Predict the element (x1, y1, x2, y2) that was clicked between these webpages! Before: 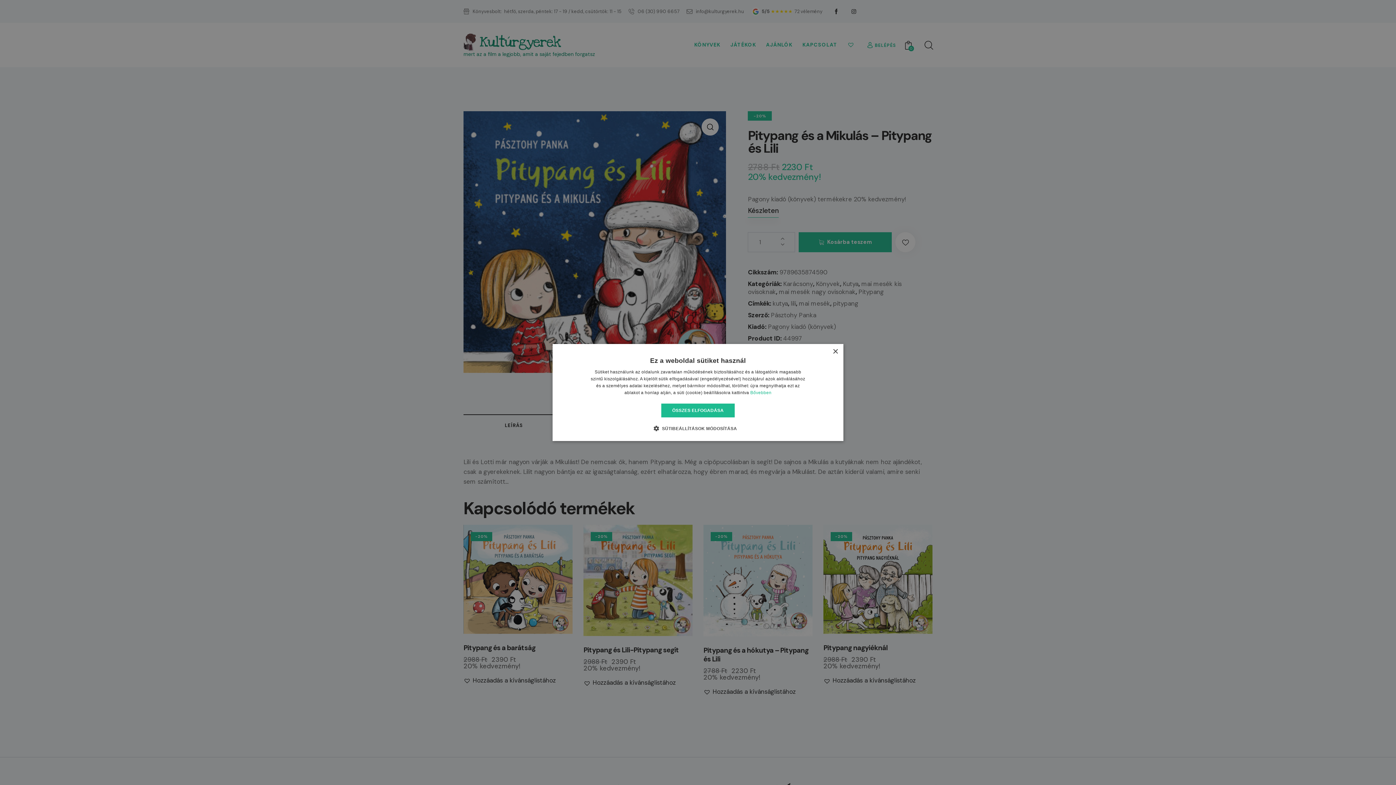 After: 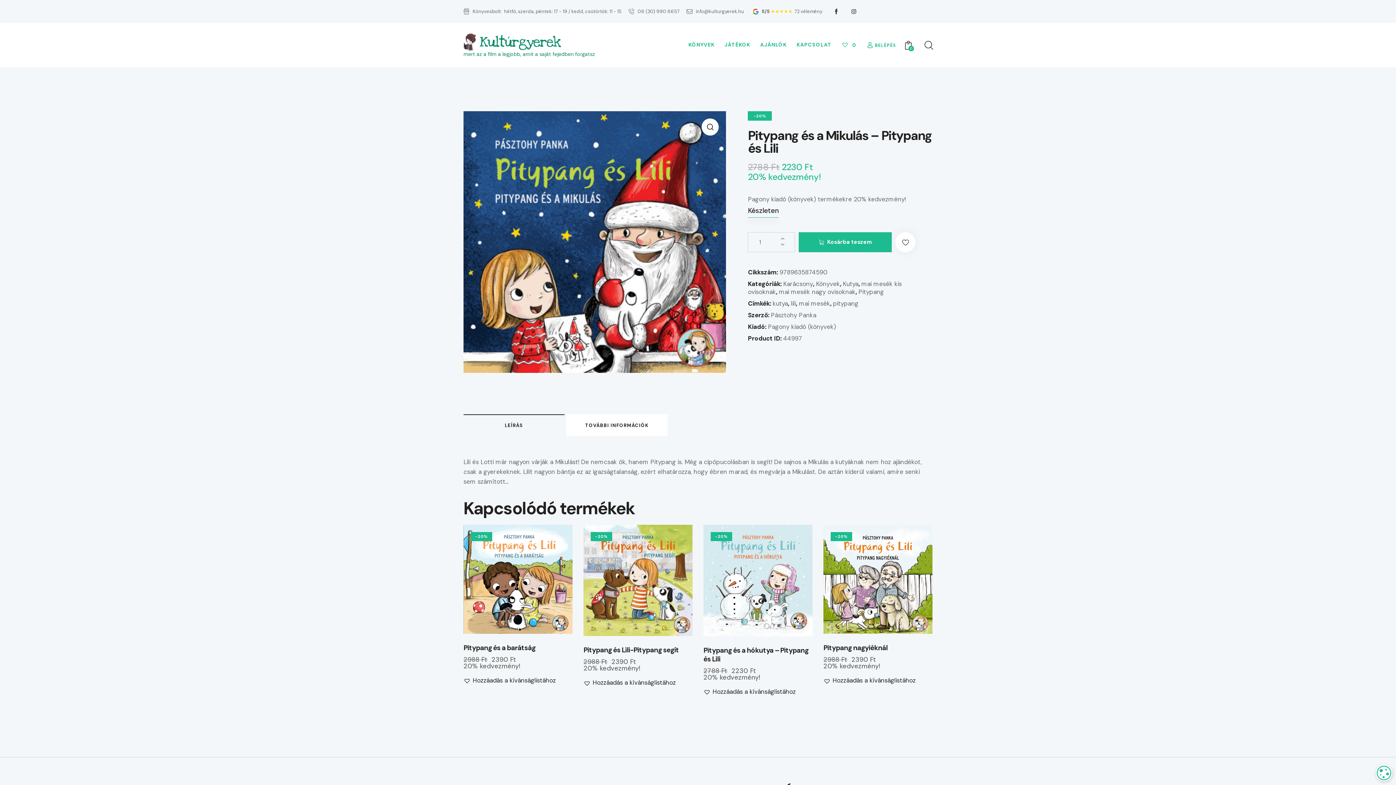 Action: label: ÖSSZES ELFOGADÁSA bbox: (661, 403, 734, 417)